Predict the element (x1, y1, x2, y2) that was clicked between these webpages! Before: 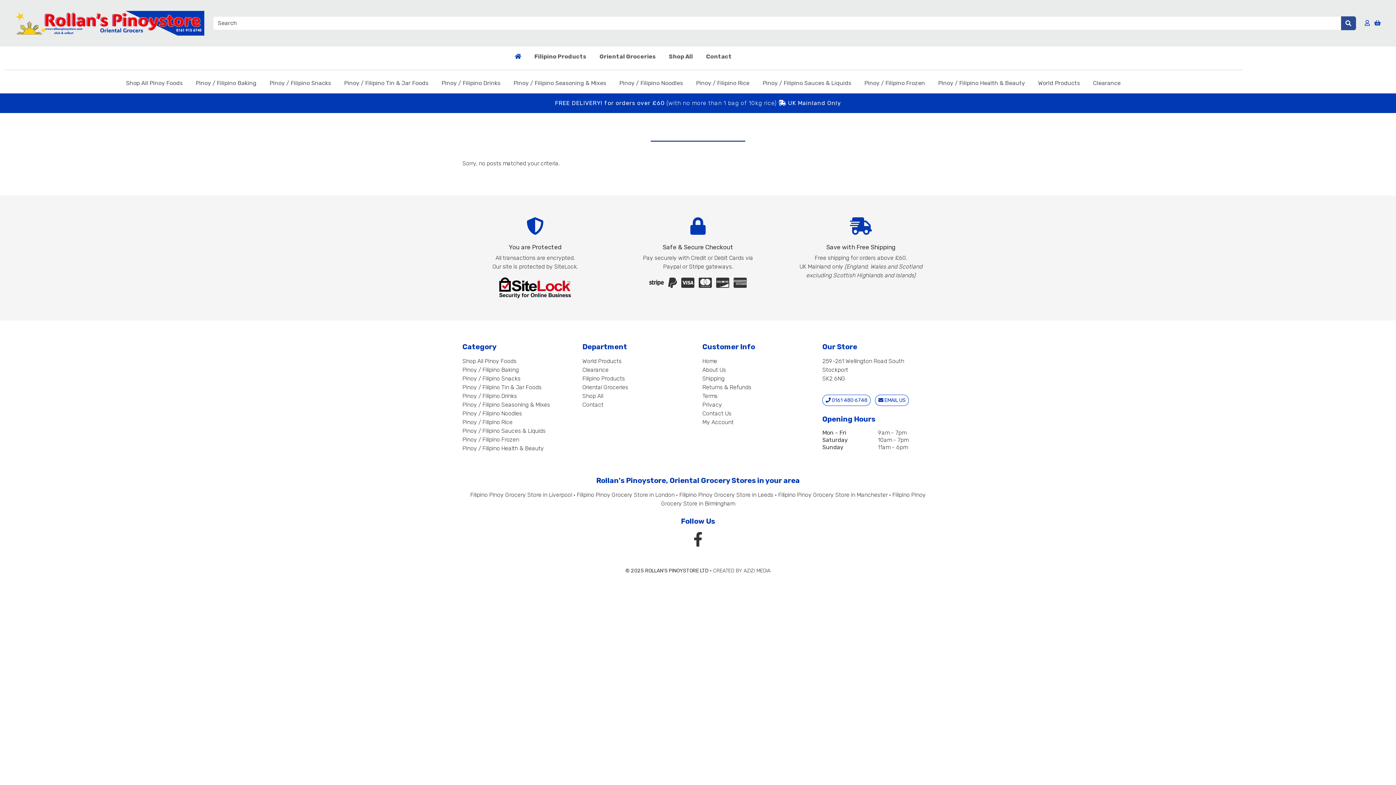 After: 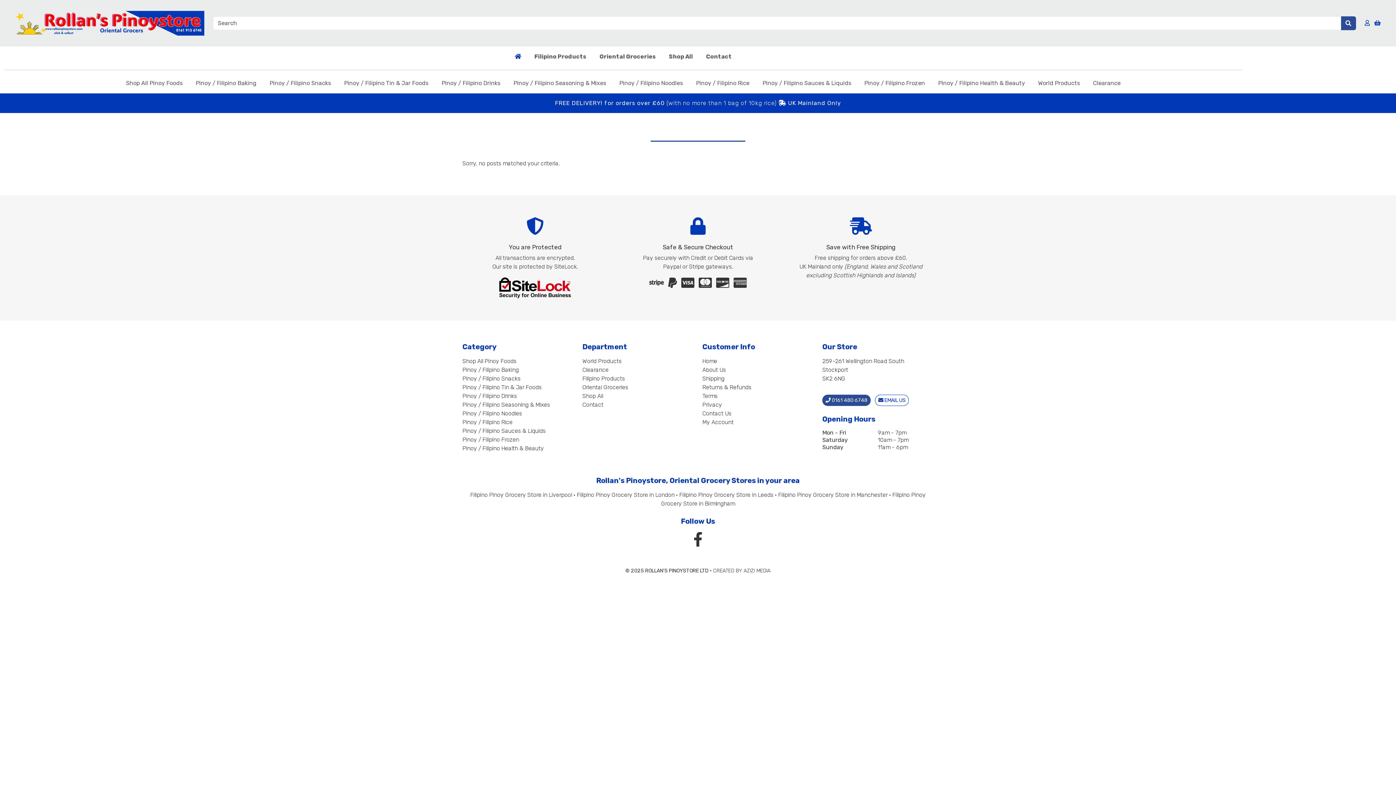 Action: label:  0161 480 6748 bbox: (822, 394, 870, 406)